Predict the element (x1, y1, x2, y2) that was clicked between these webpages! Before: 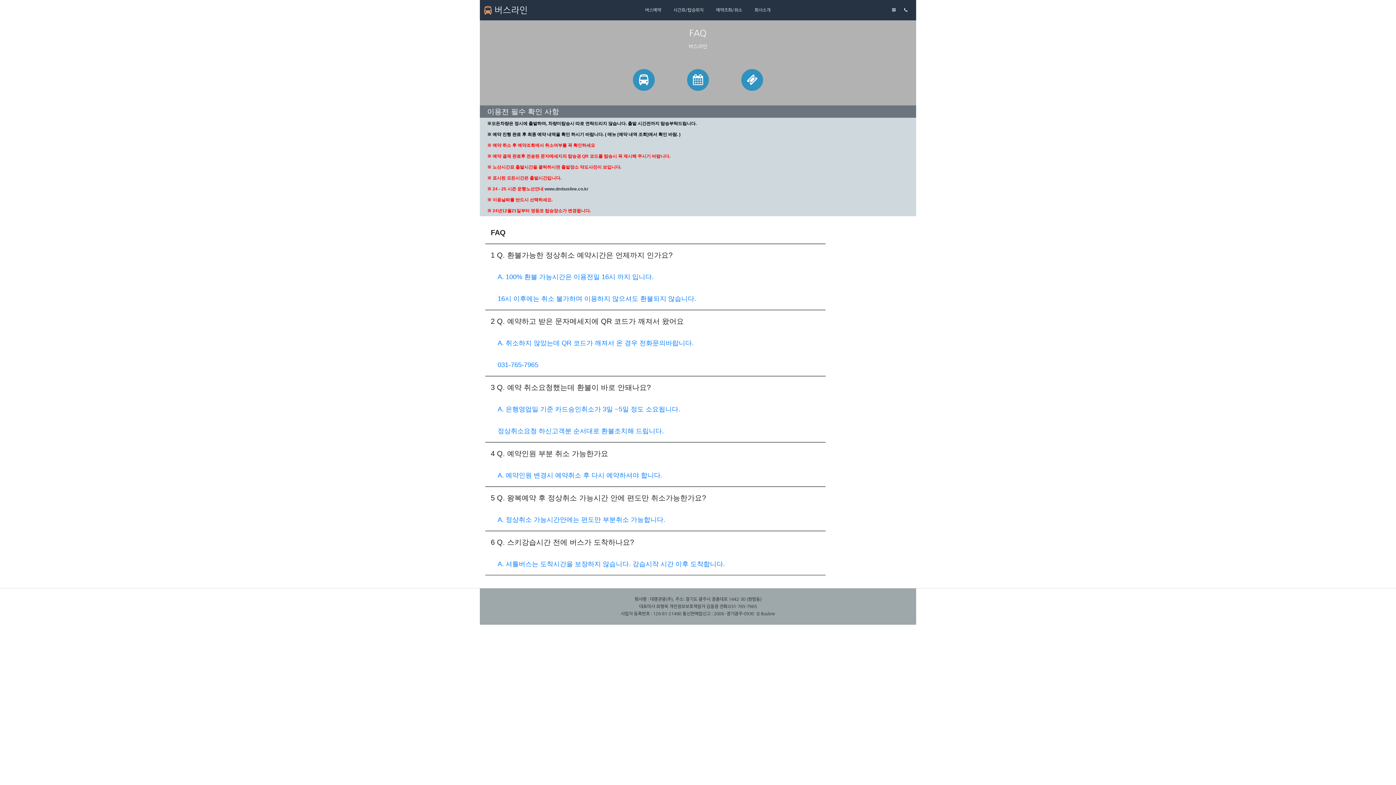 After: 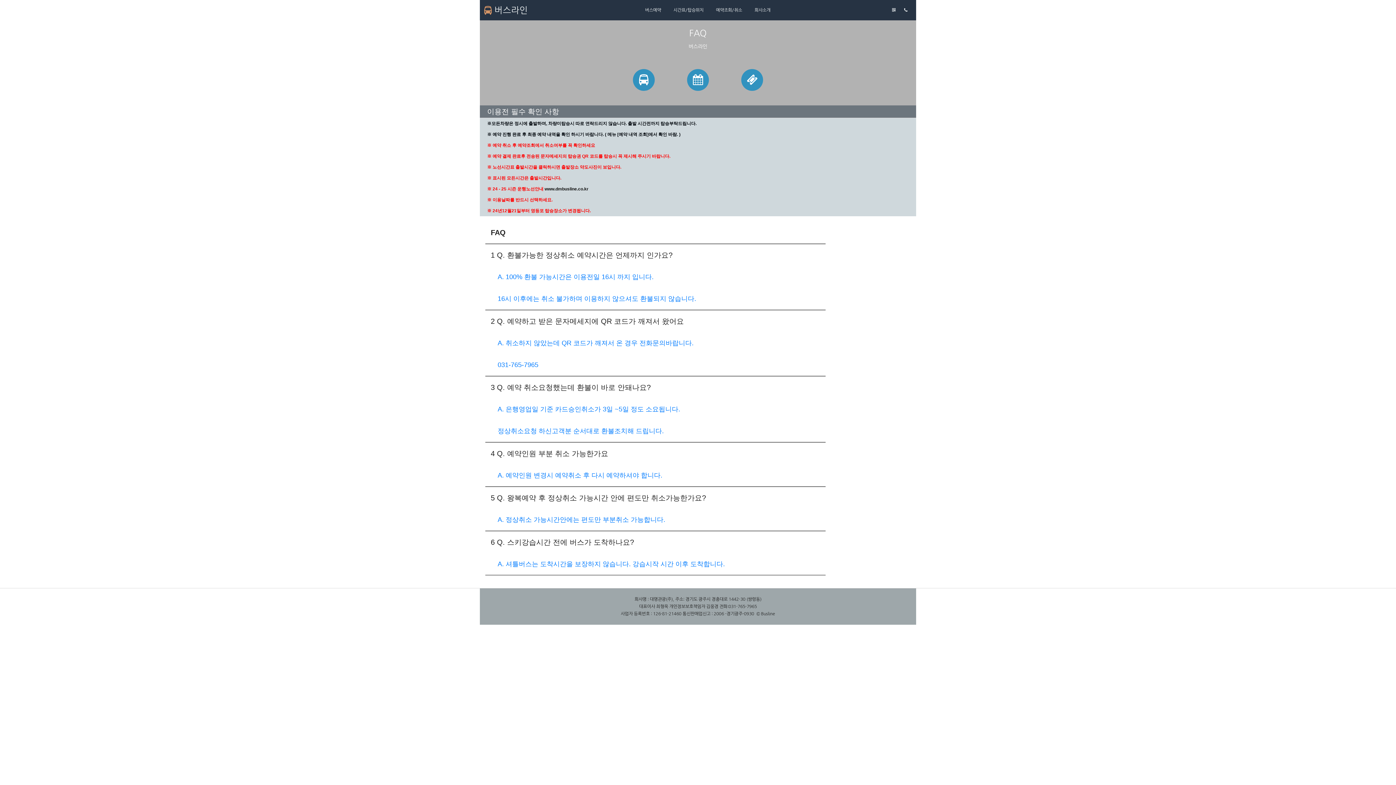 Action: bbox: (544, 186, 588, 191) label: www.dmbusline.co.kr